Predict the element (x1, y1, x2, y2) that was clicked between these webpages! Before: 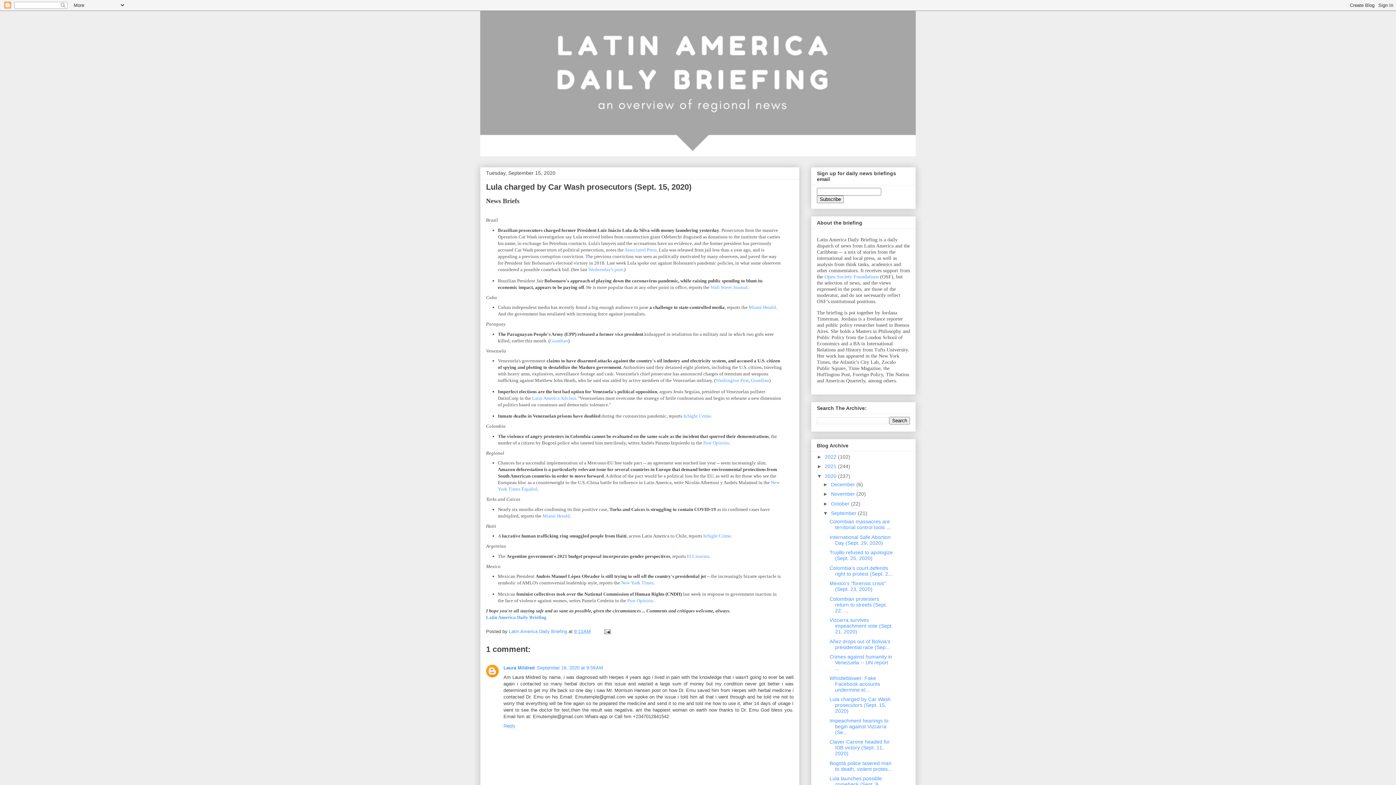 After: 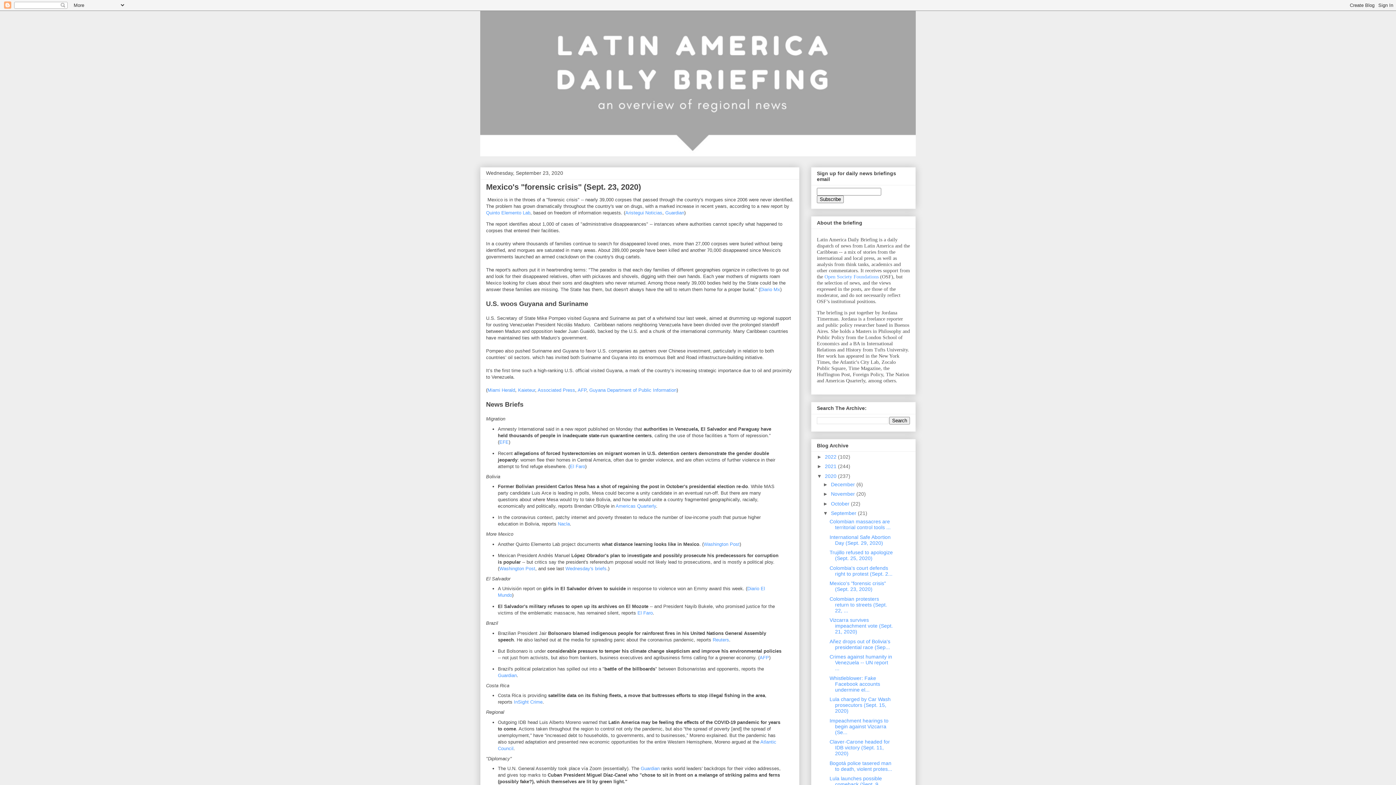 Action: label: Mexico's "forensic crisis" (Sept. 23, 2020) bbox: (829, 580, 886, 592)